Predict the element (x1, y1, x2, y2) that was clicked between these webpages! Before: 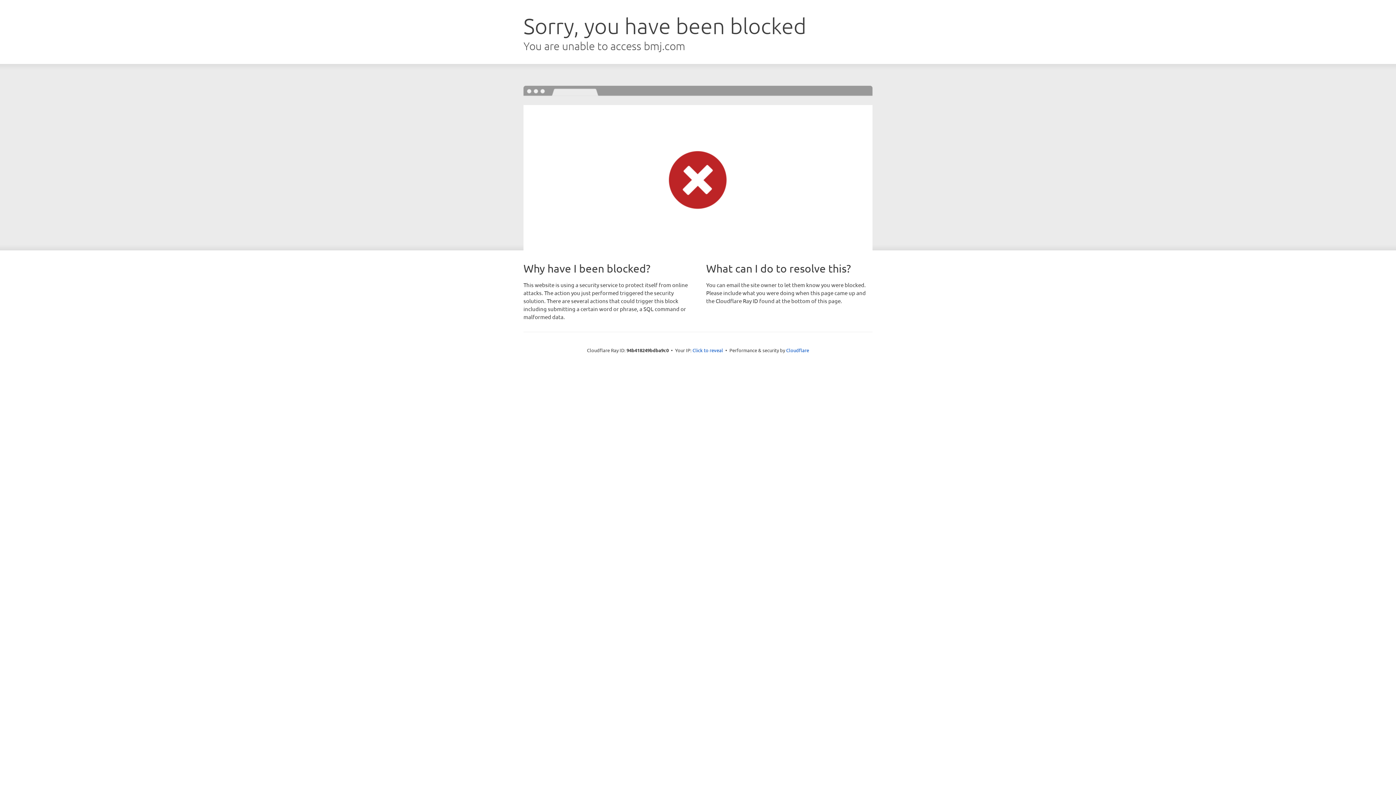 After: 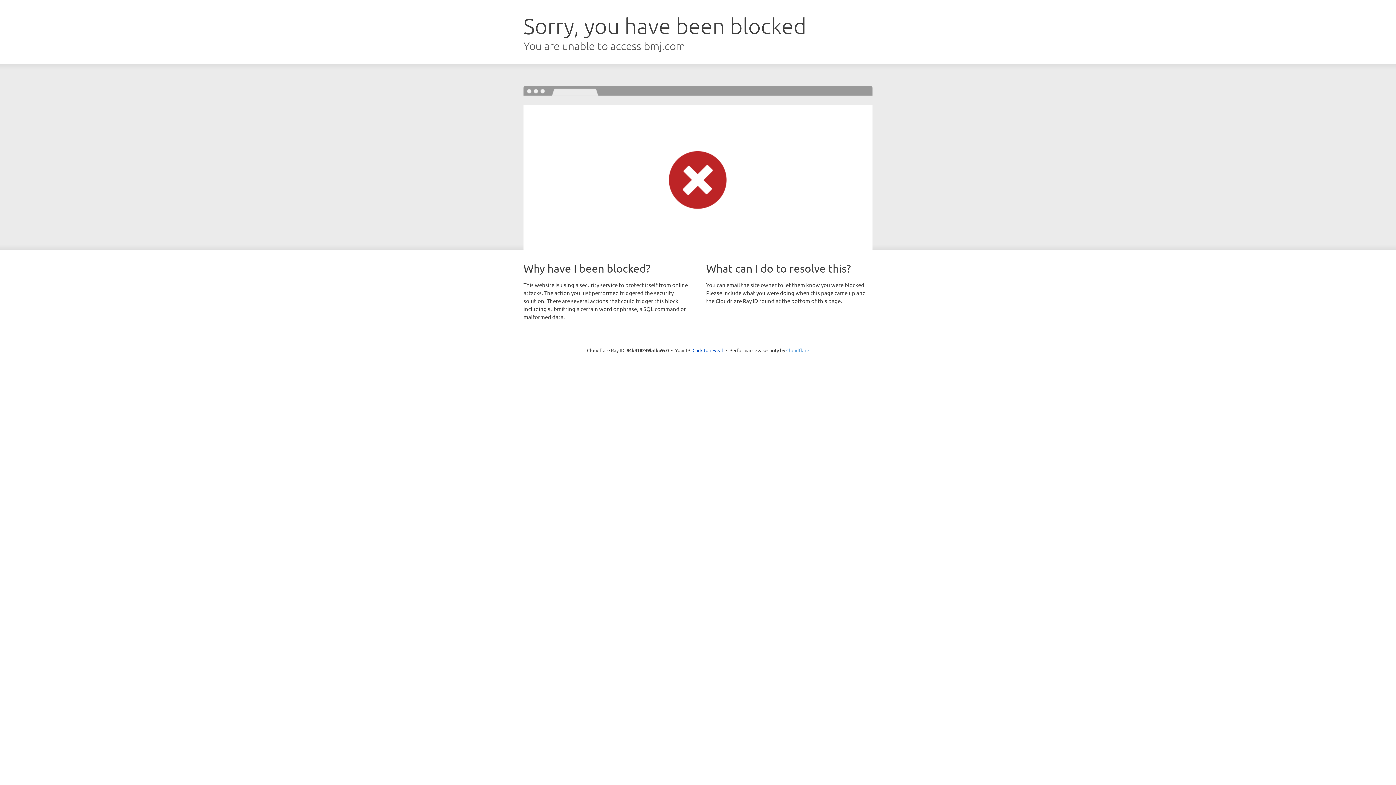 Action: bbox: (786, 347, 809, 353) label: Cloudflare